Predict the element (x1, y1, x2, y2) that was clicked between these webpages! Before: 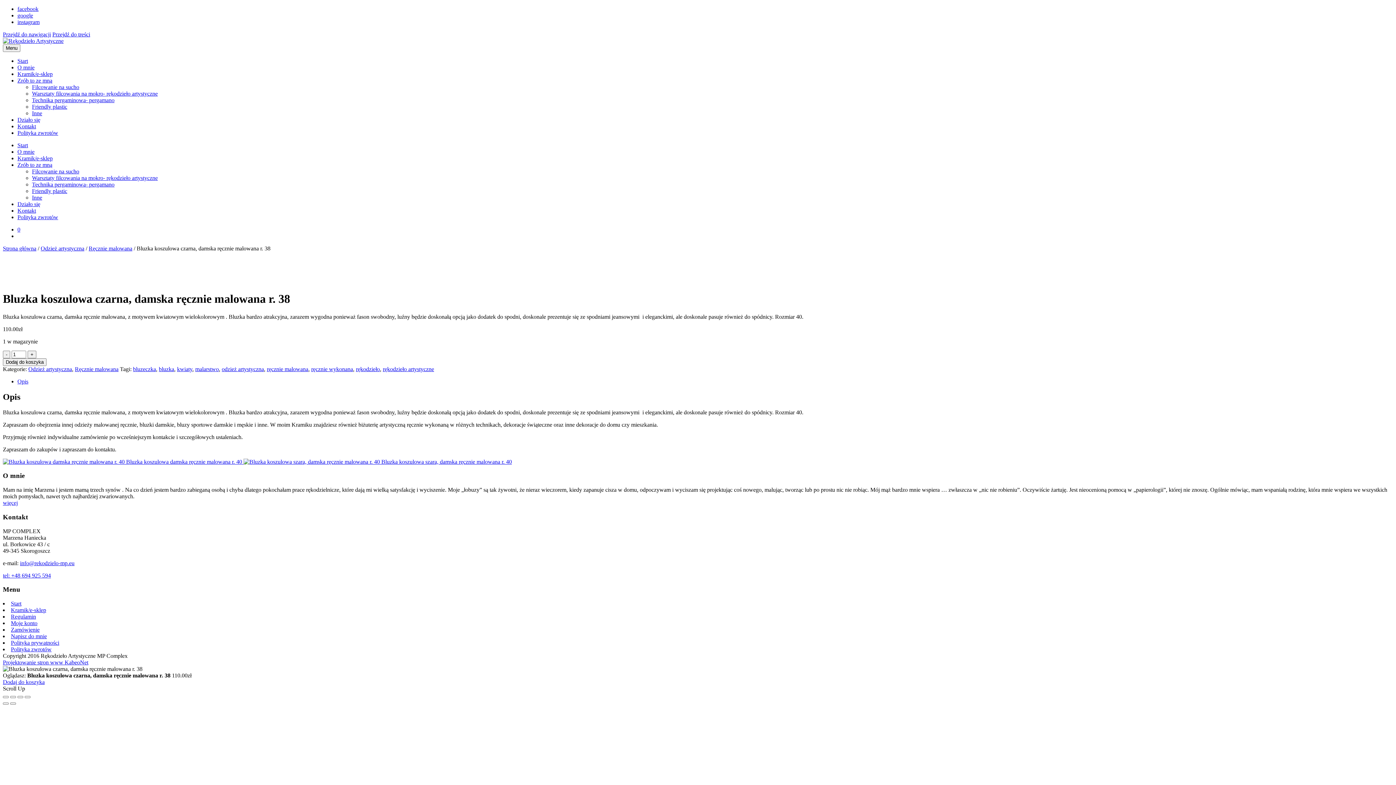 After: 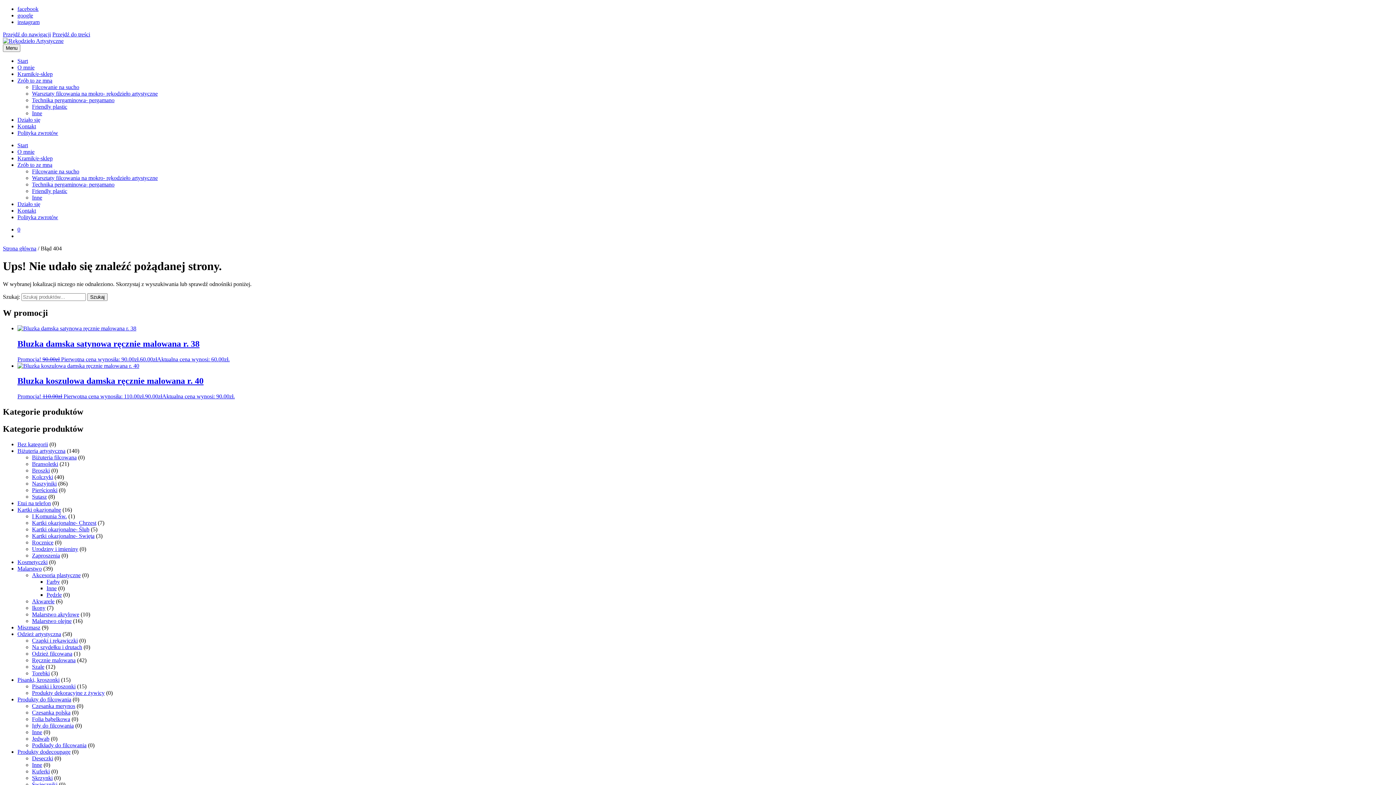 Action: bbox: (2, 271, 169, 277)